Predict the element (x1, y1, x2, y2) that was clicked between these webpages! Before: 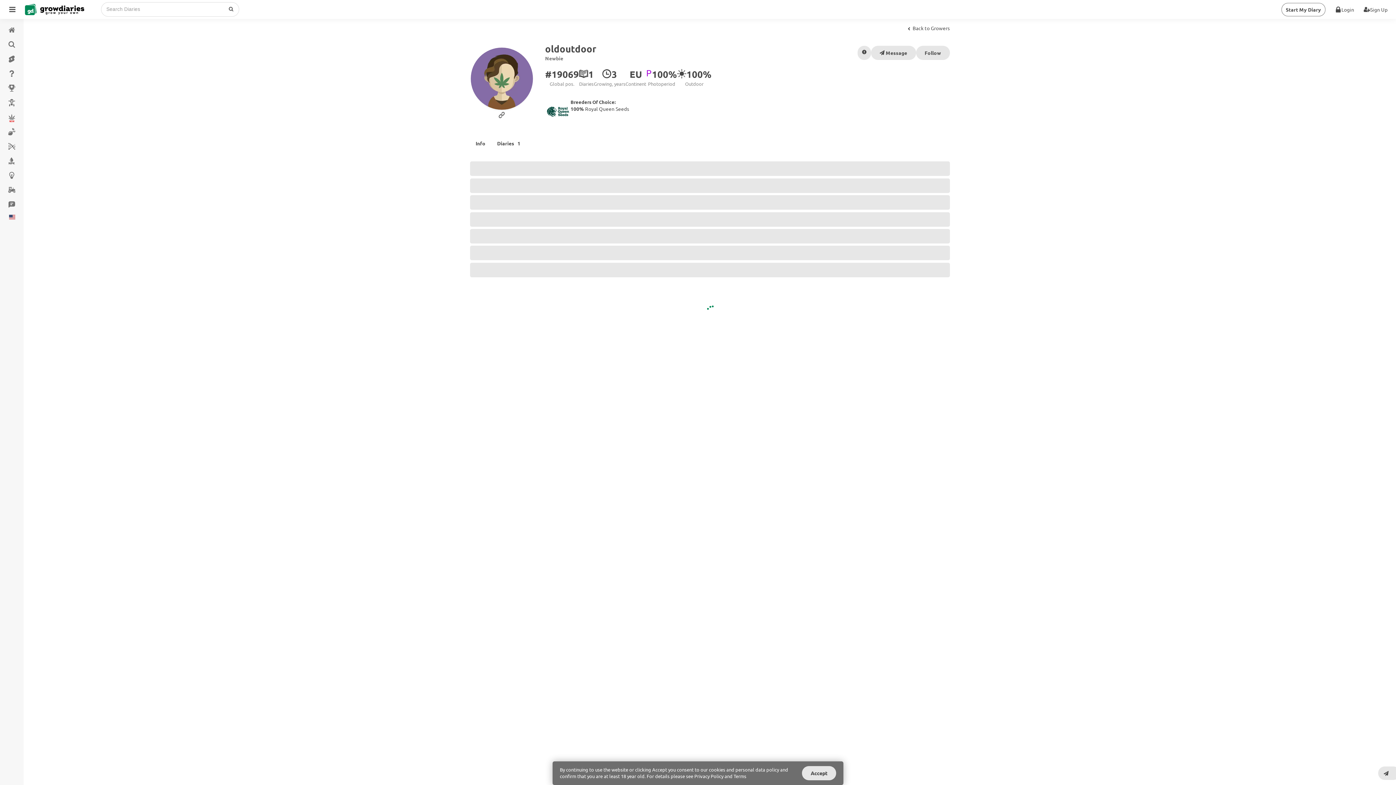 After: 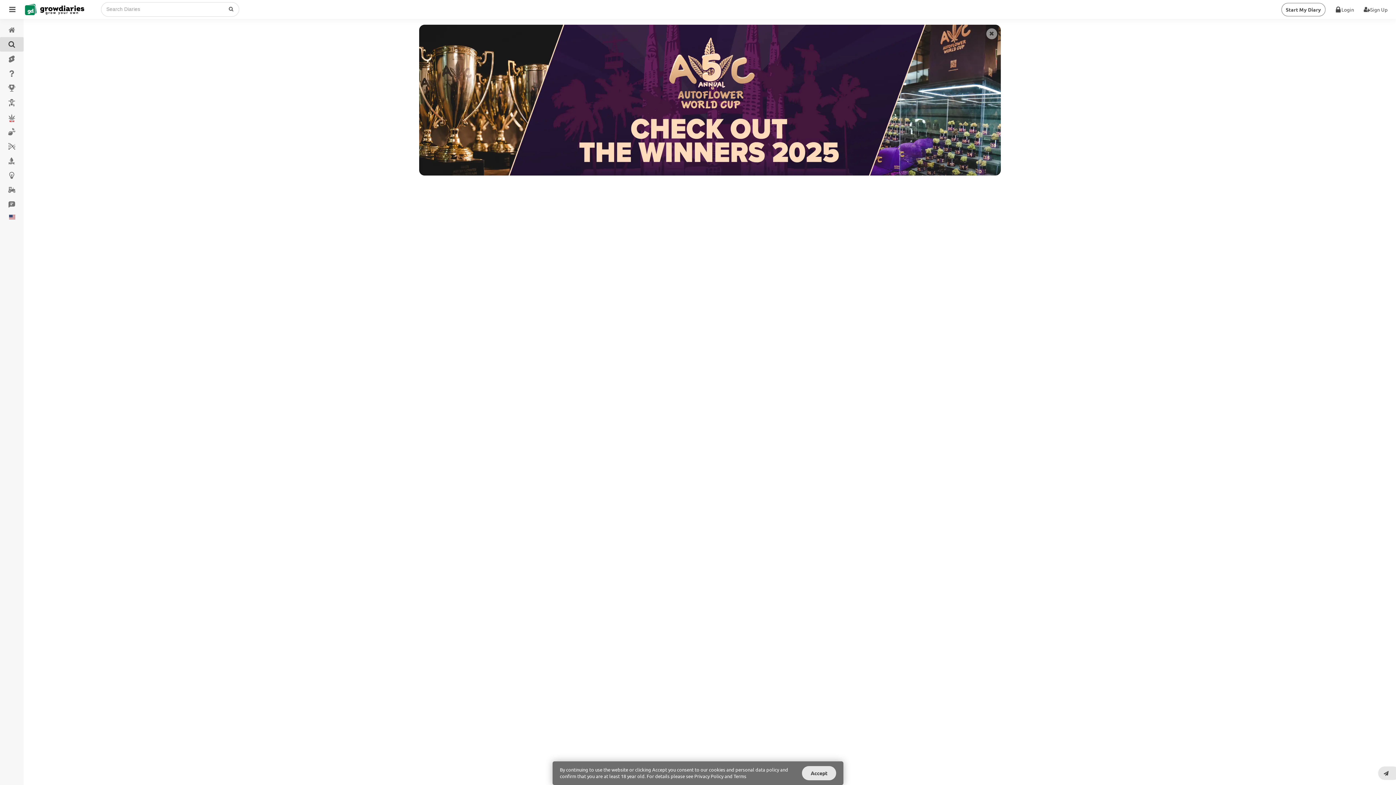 Action: bbox: (0, 37, 23, 51)